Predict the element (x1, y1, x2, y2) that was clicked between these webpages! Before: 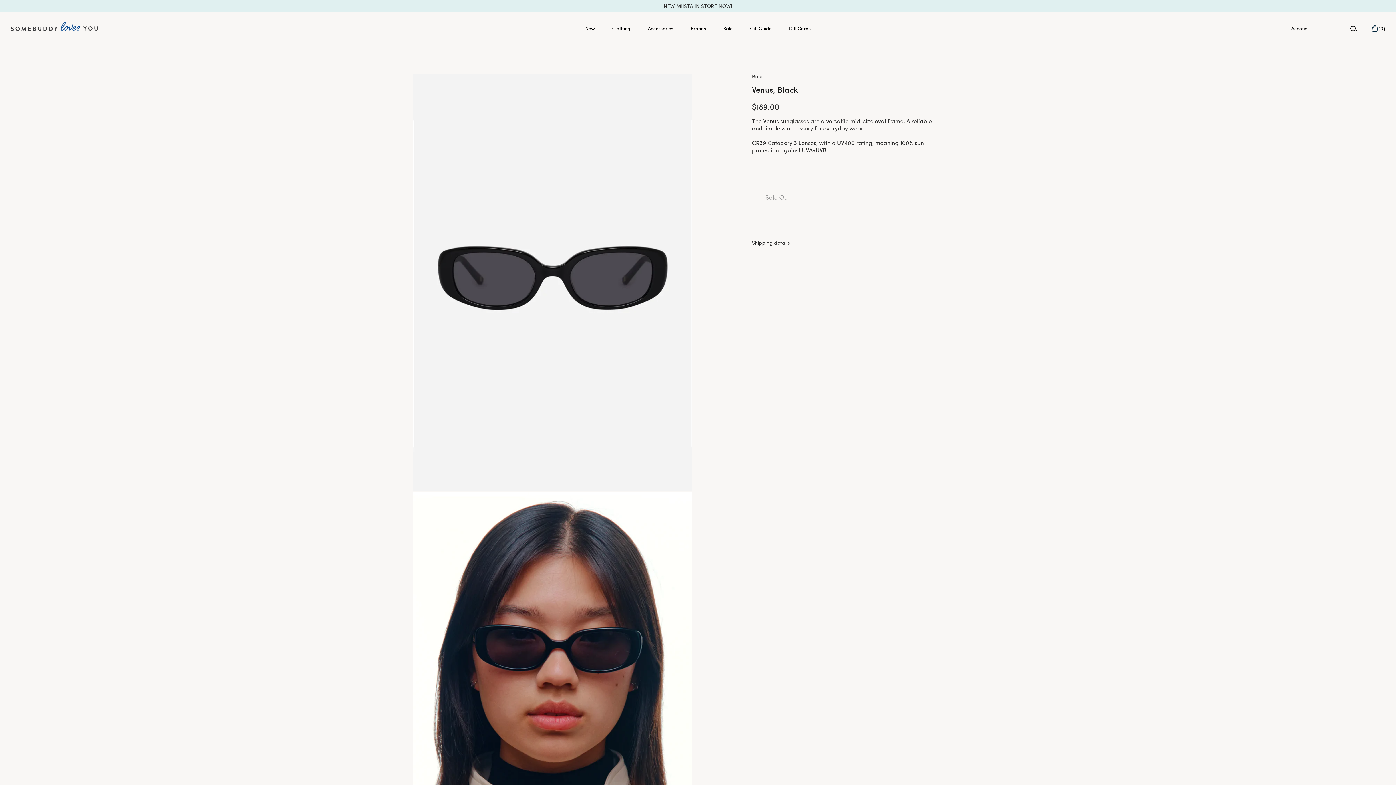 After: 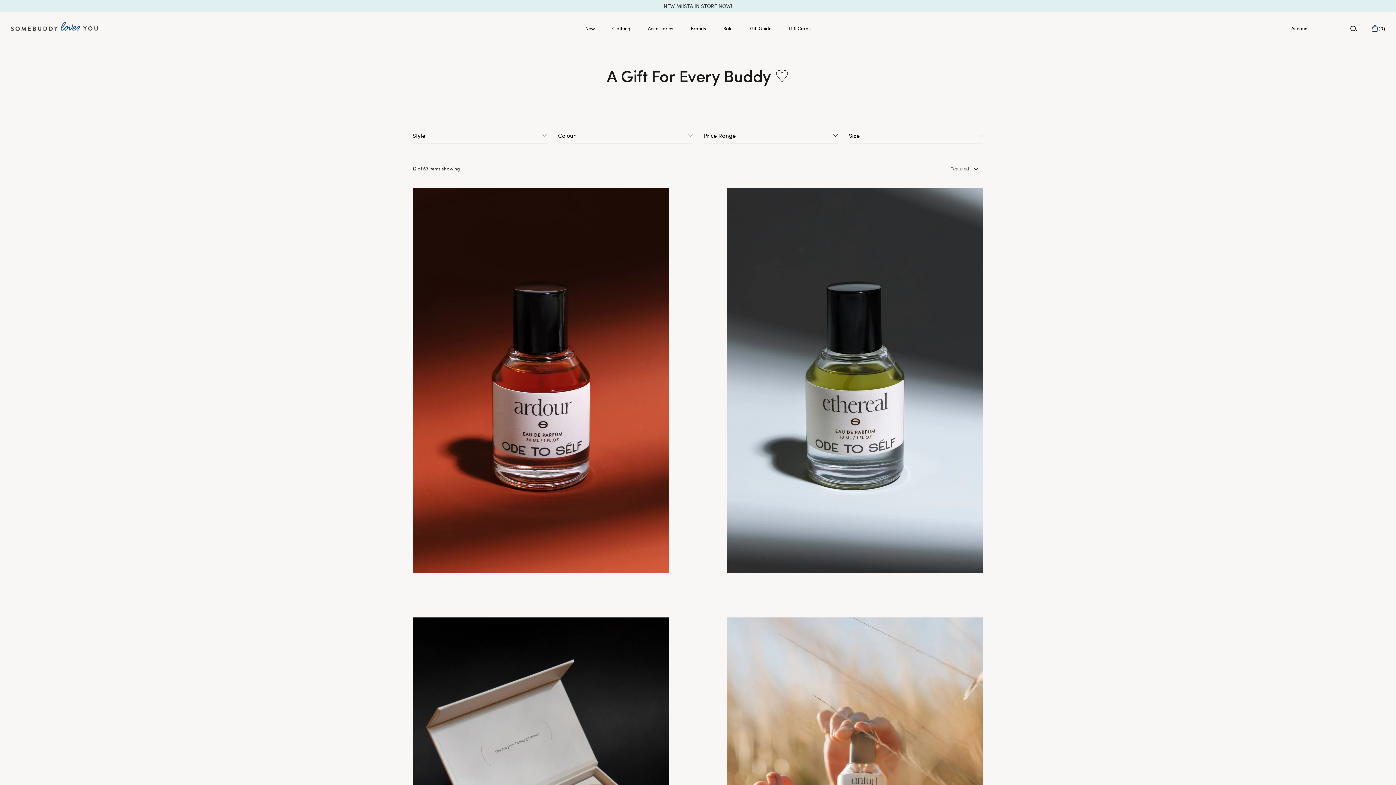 Action: bbox: (750, 17, 771, 38) label: Gift Guide